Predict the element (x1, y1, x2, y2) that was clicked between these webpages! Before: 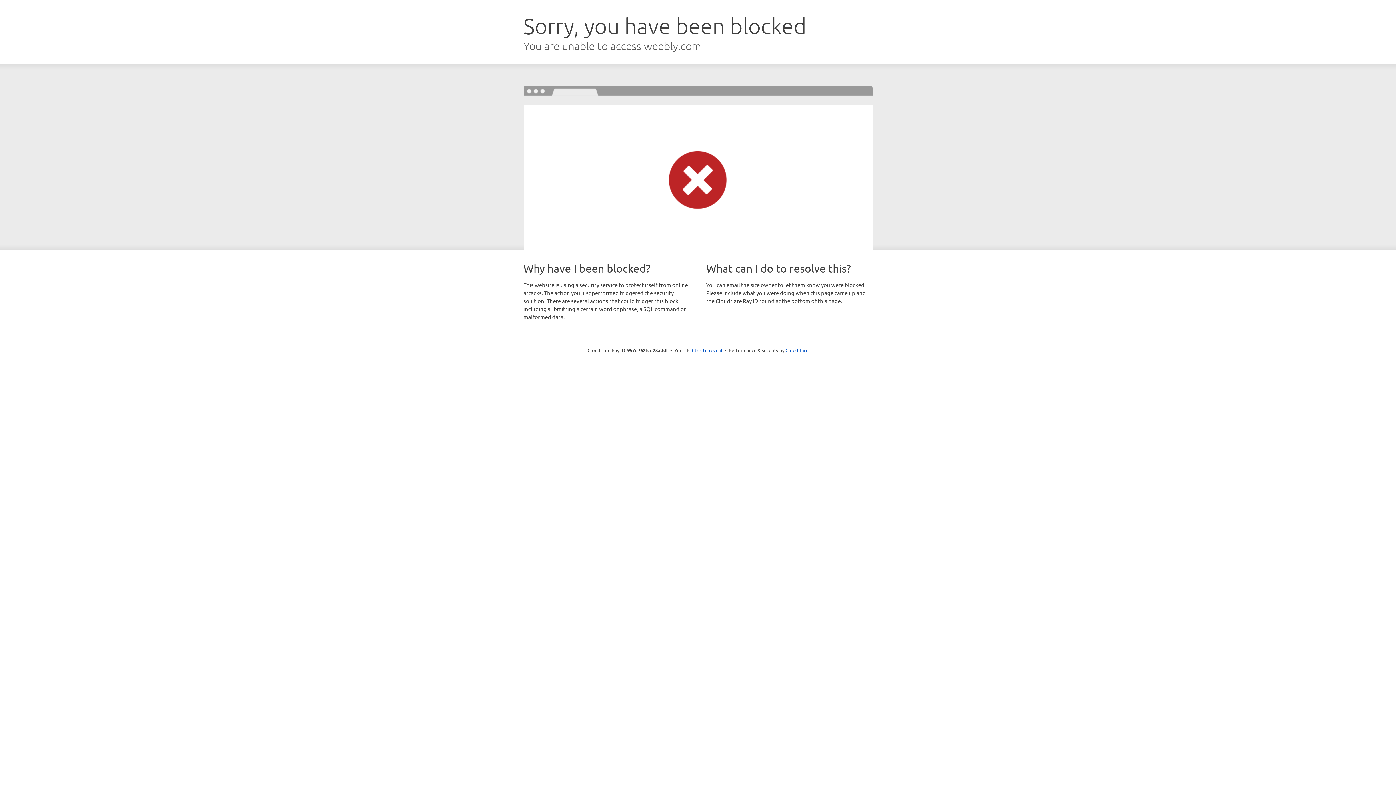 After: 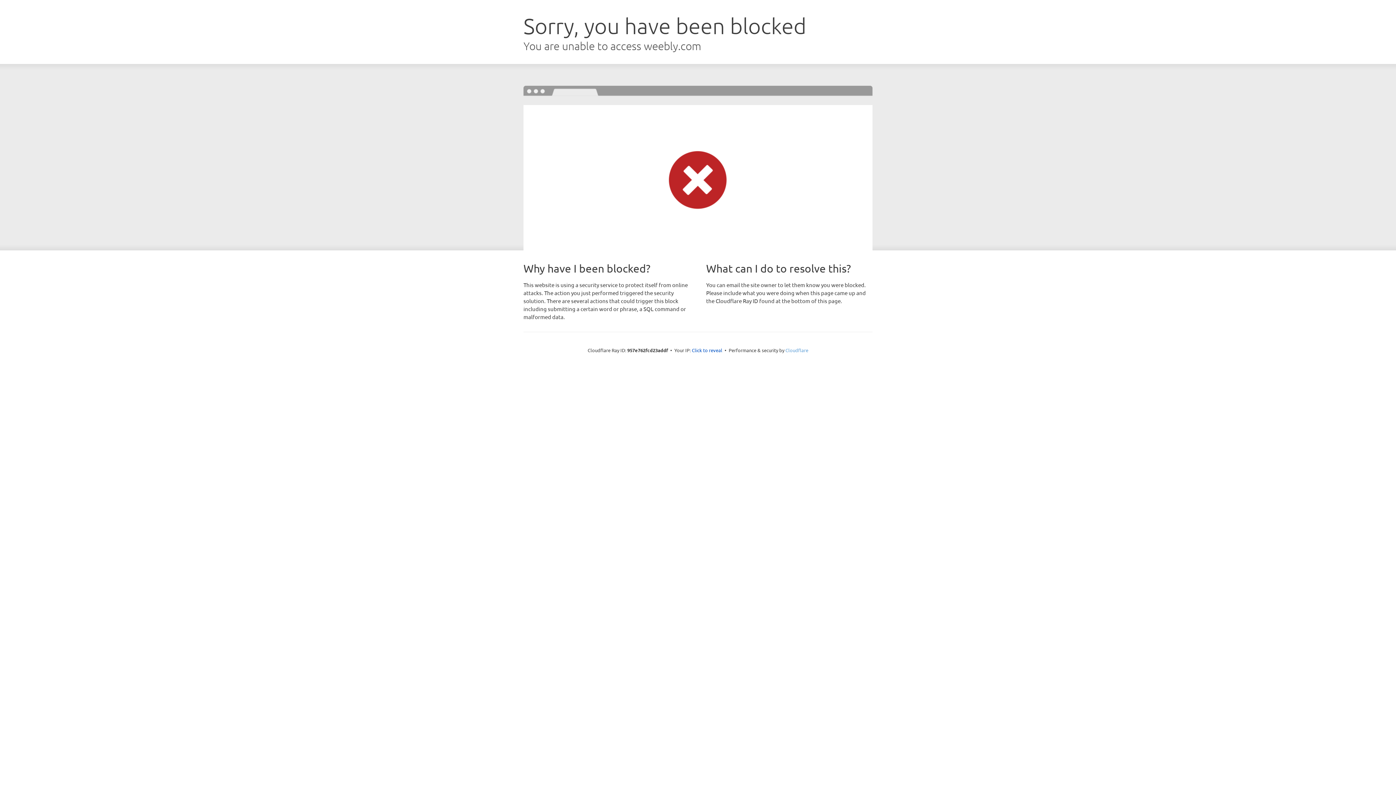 Action: label: Cloudflare bbox: (785, 347, 808, 353)